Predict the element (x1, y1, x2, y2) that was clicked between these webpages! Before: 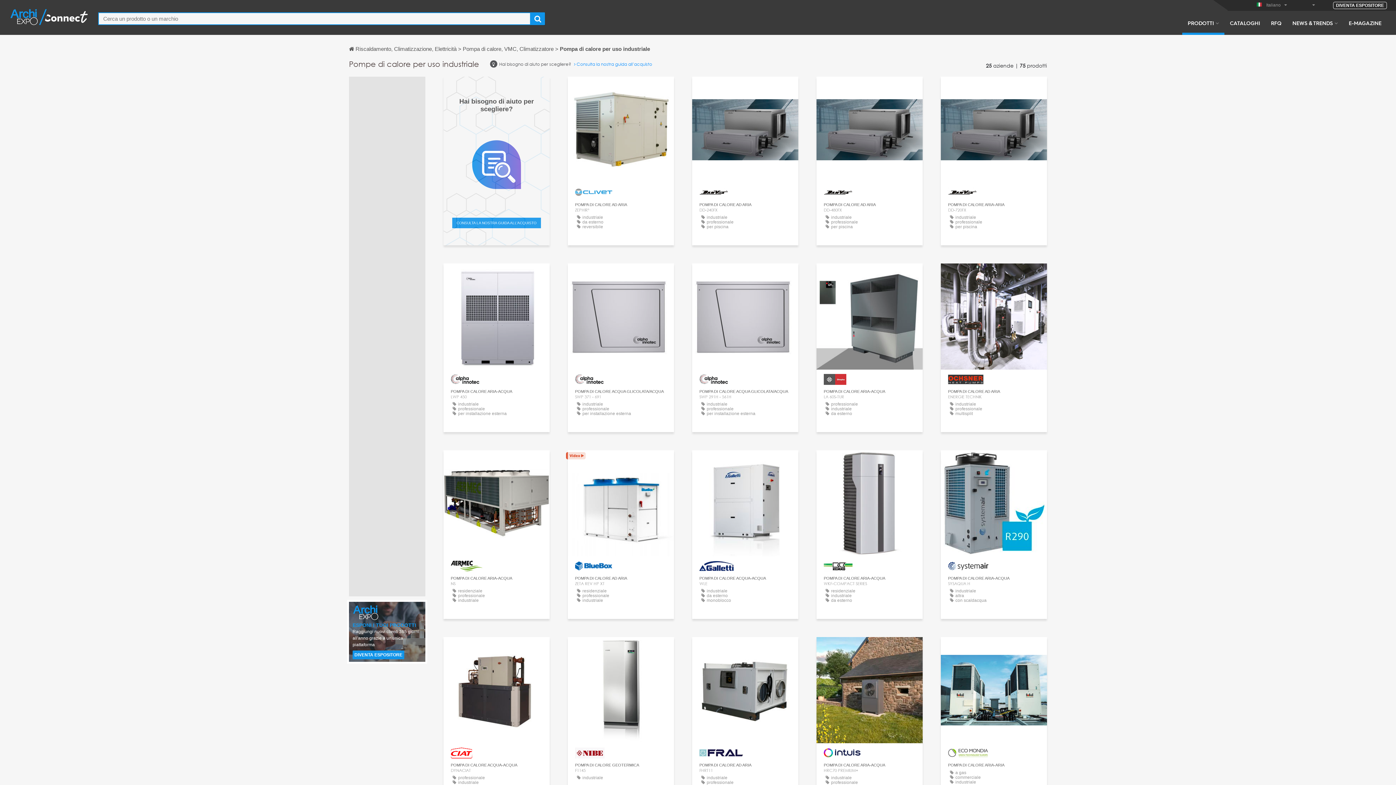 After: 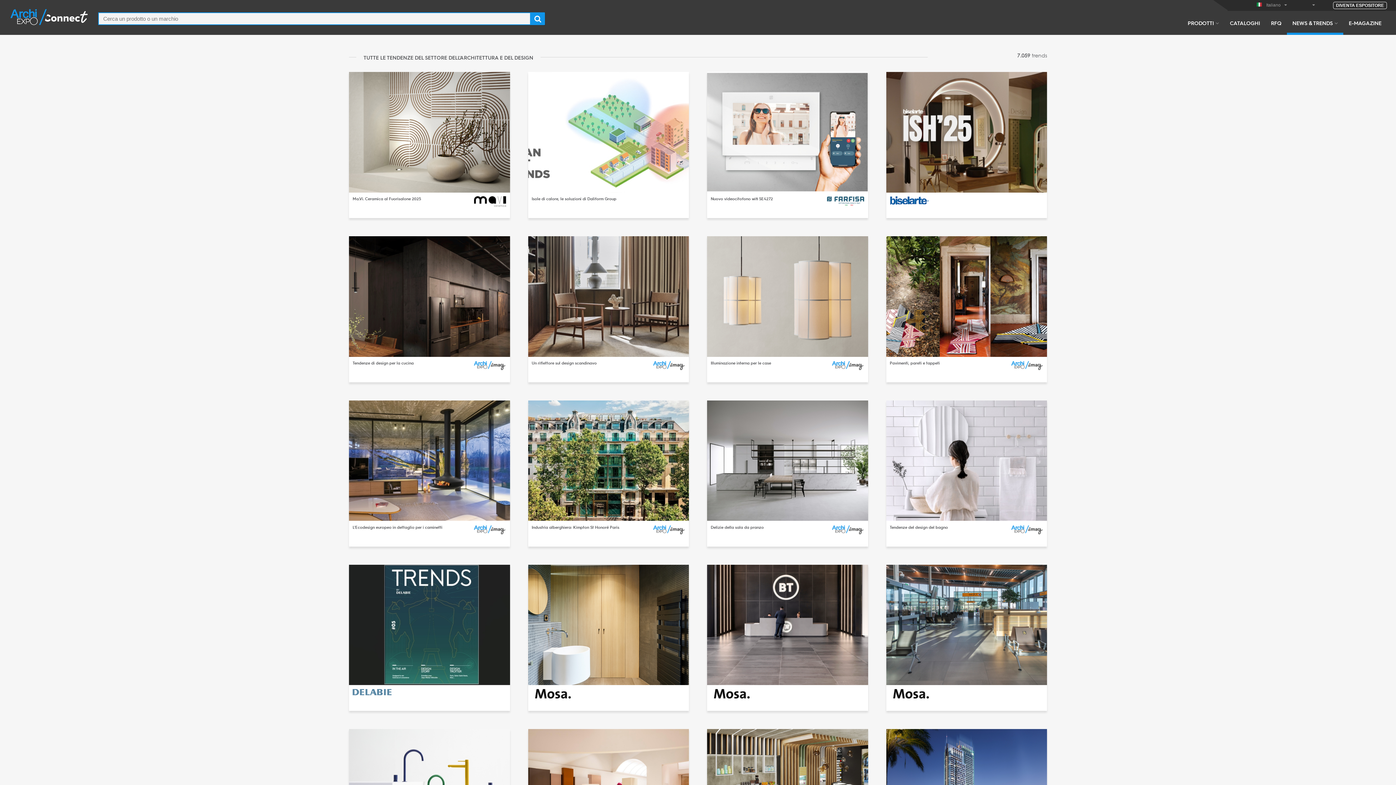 Action: label: NEWS & TRENDS bbox: (1287, 19, 1343, 34)